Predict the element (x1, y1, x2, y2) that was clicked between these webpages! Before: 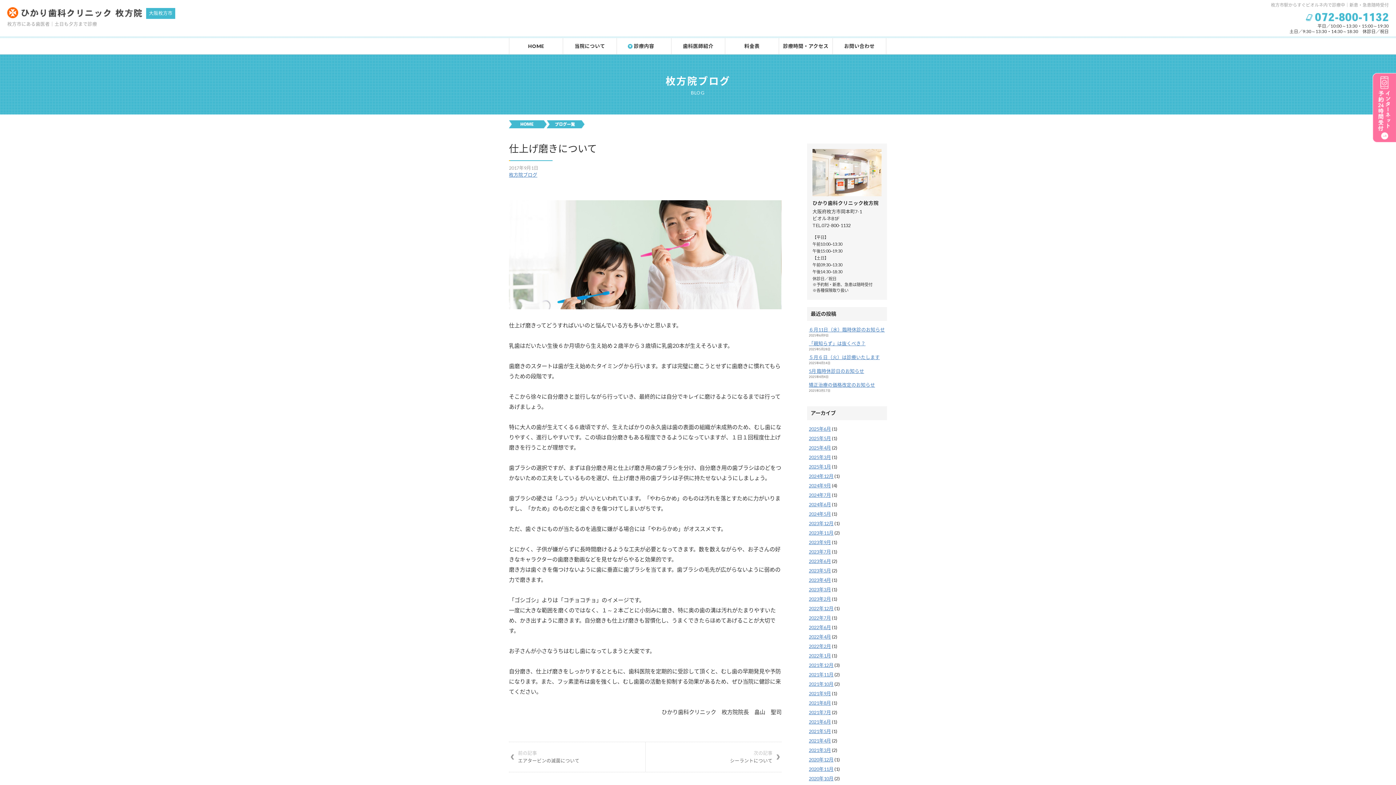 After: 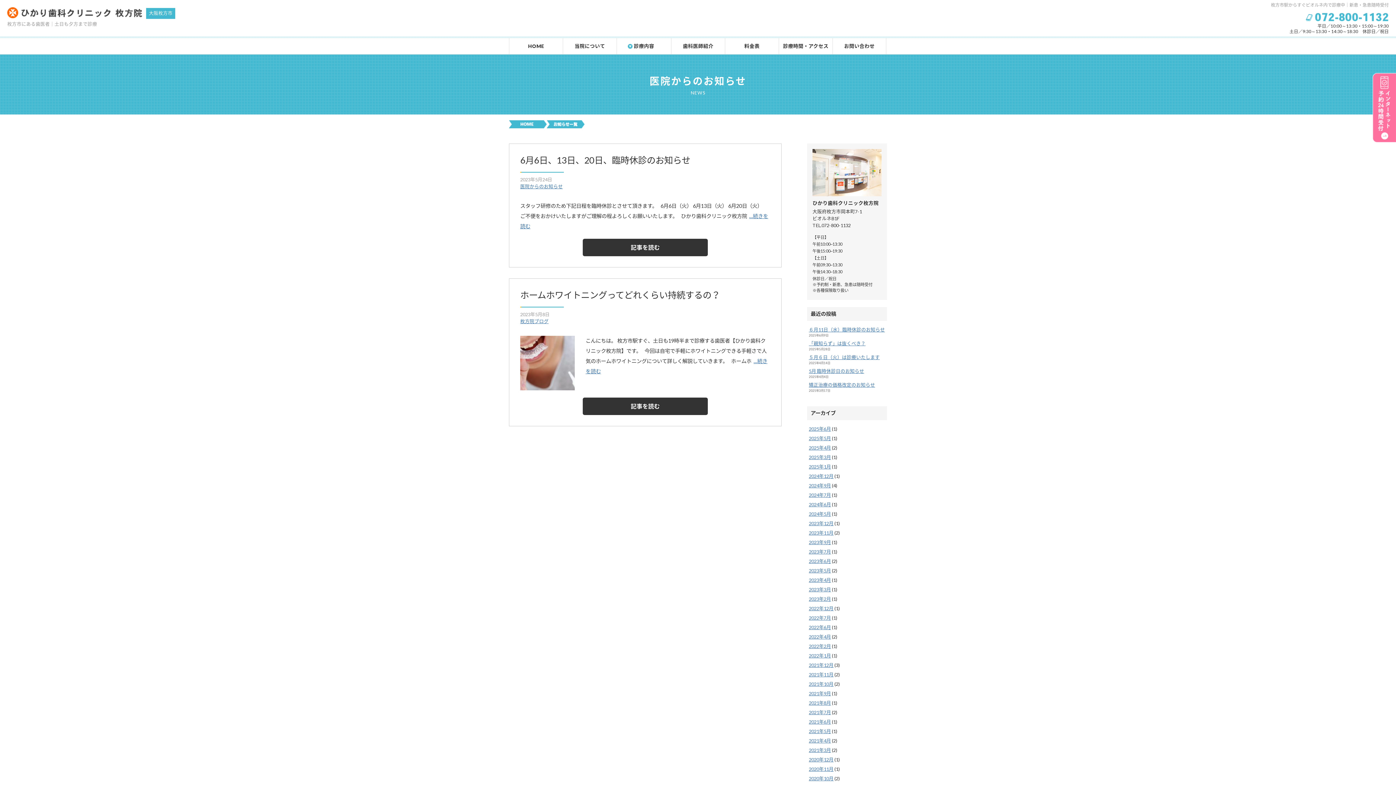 Action: label: 2023年5月 bbox: (809, 568, 831, 573)